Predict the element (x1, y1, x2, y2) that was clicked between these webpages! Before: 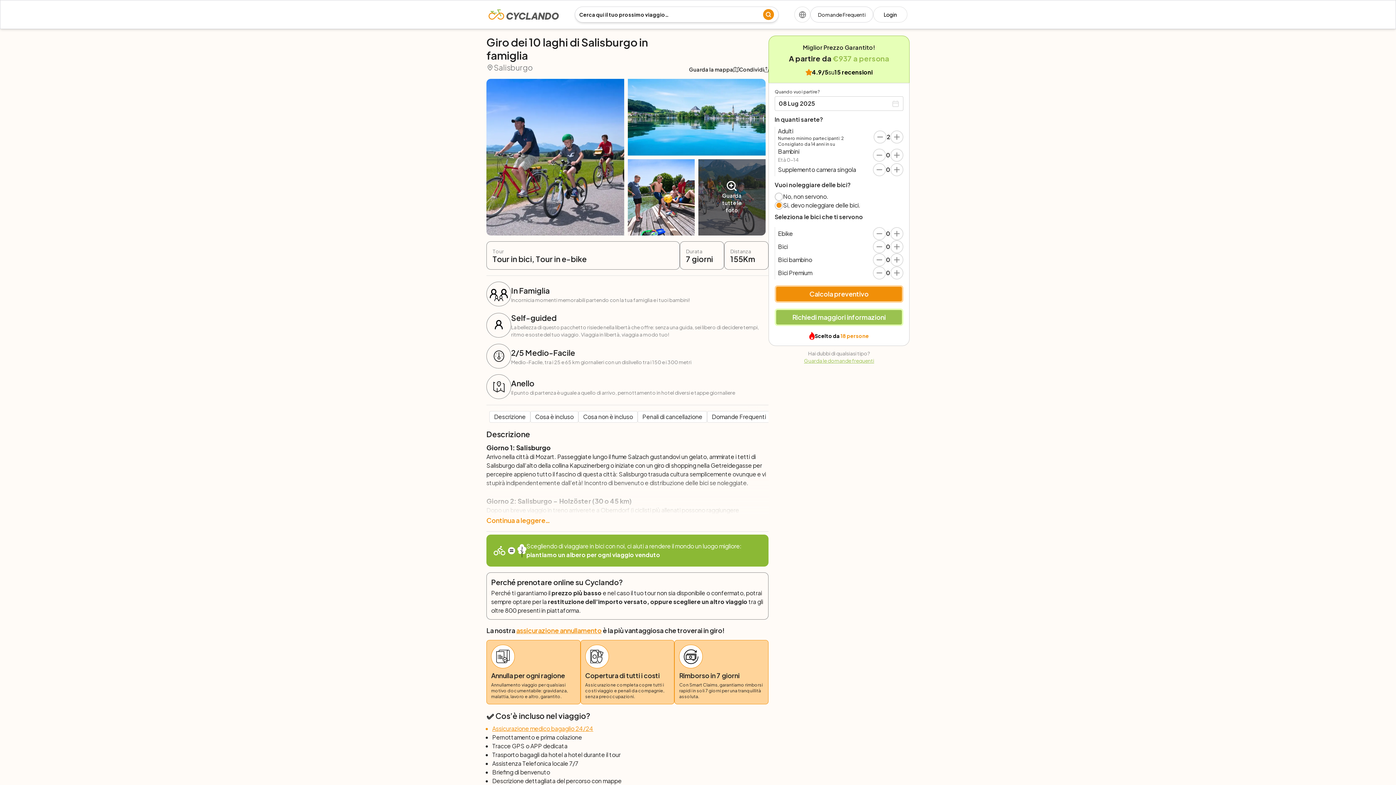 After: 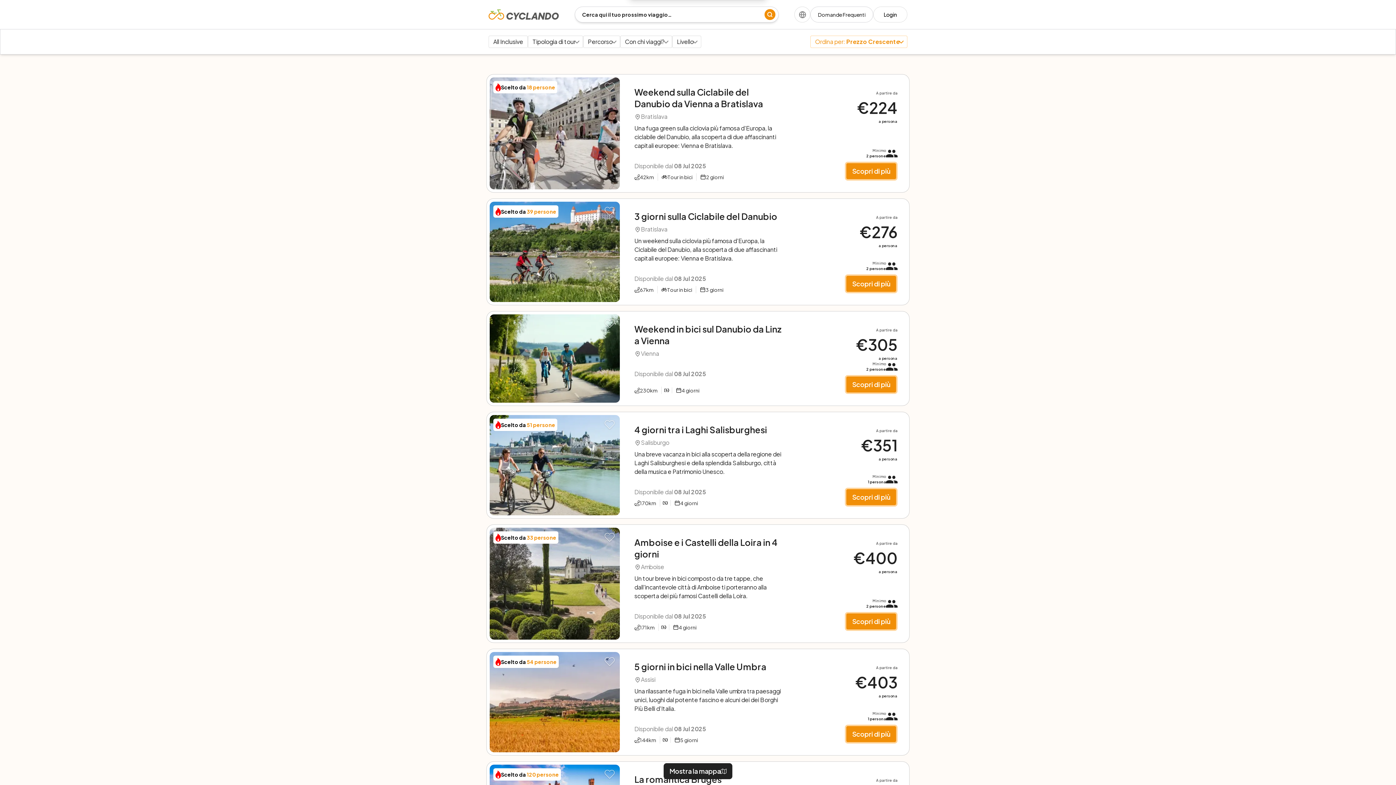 Action: bbox: (763, 9, 774, 20)